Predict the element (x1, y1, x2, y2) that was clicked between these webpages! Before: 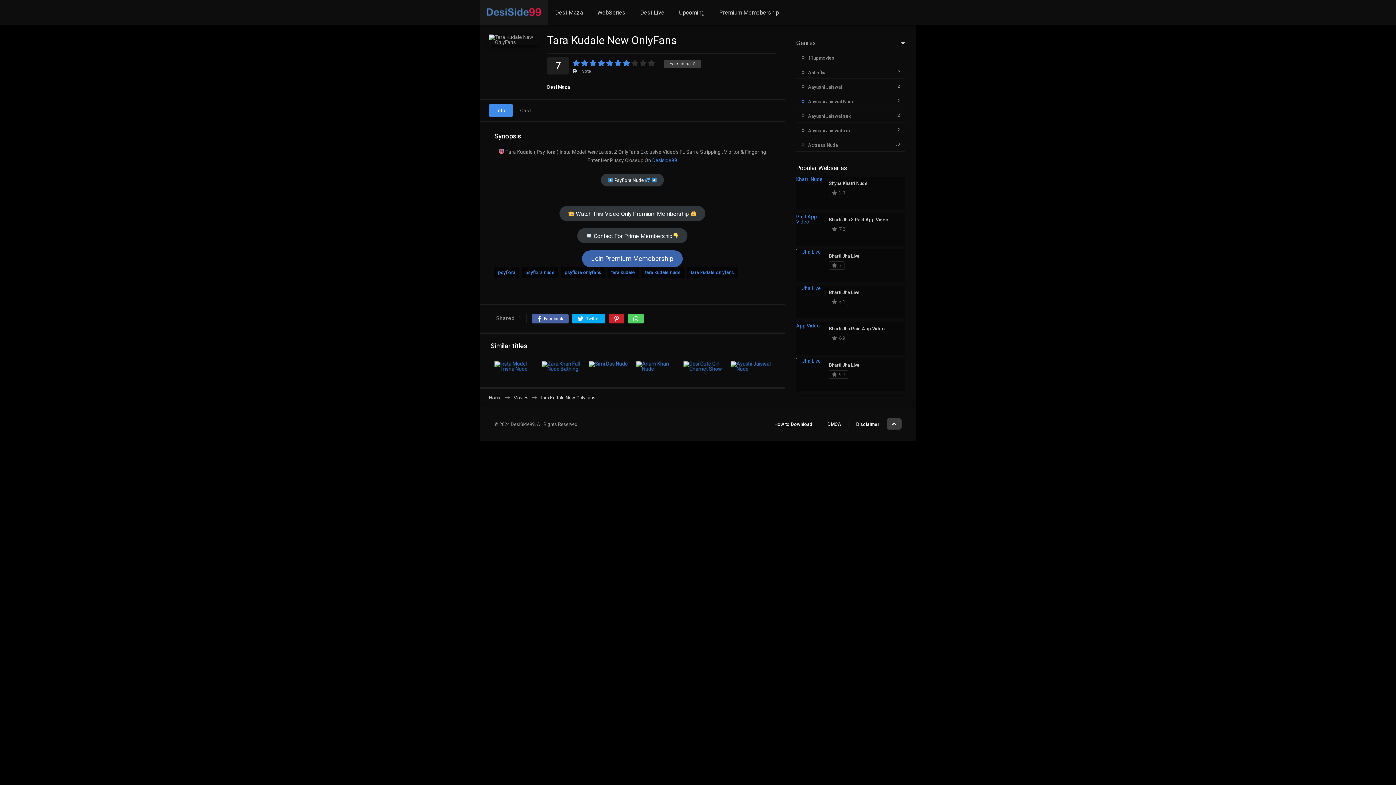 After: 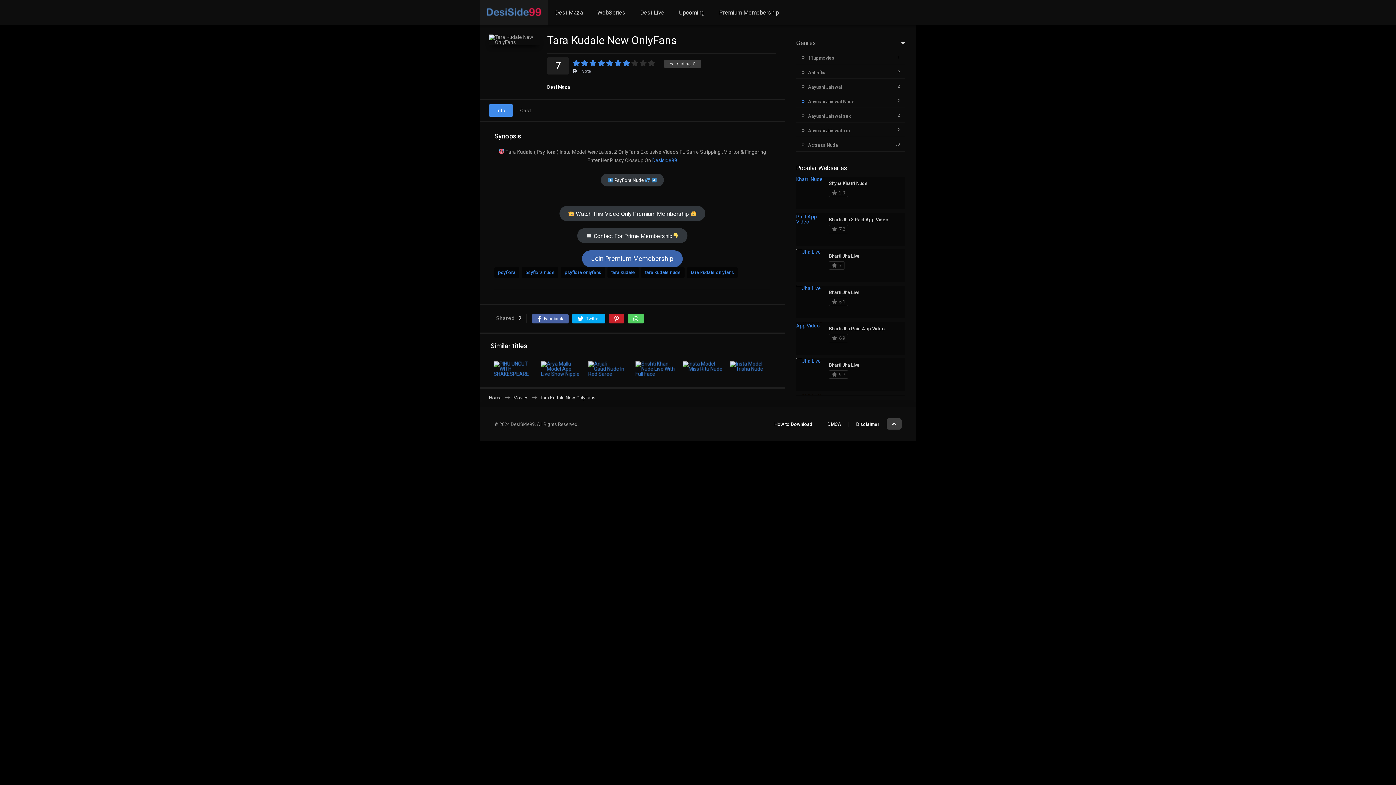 Action: bbox: (609, 314, 624, 323)